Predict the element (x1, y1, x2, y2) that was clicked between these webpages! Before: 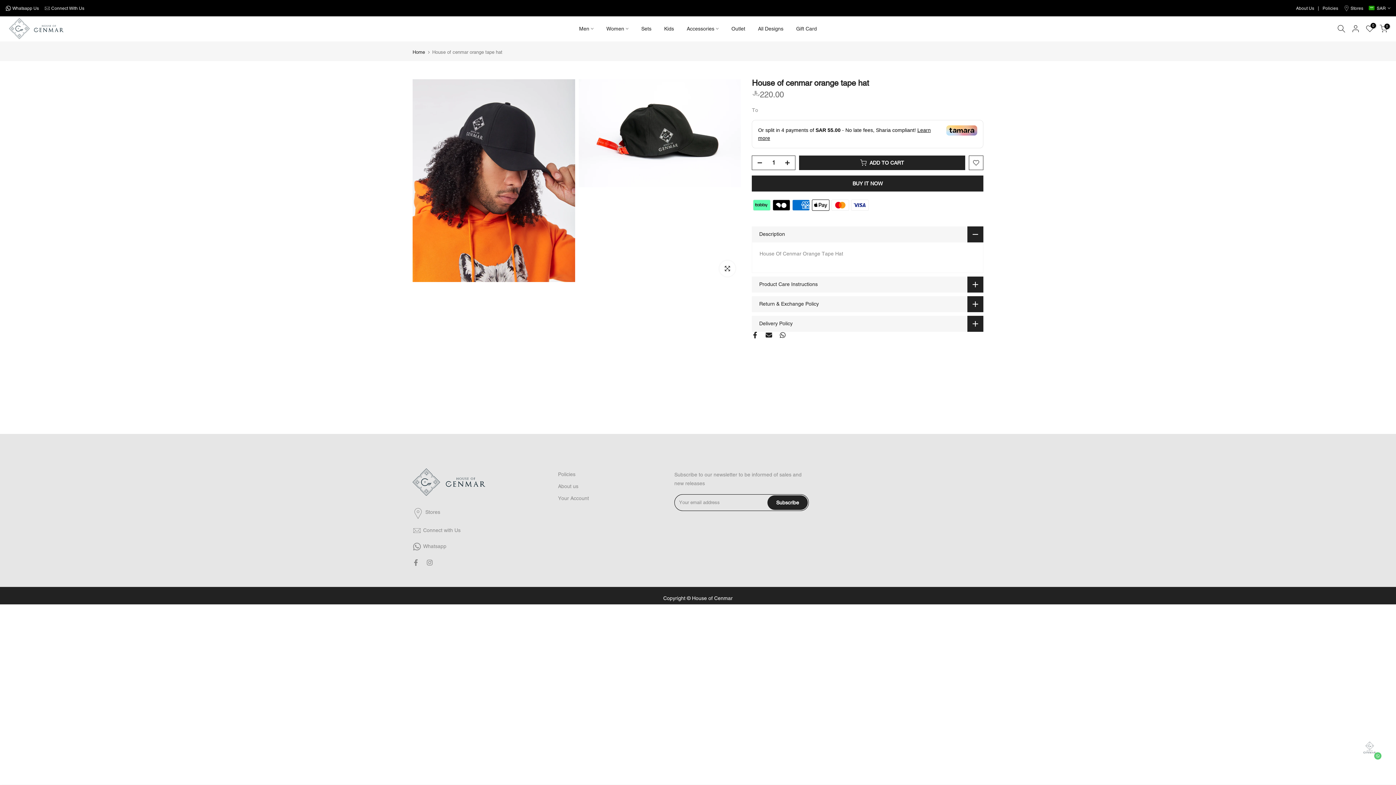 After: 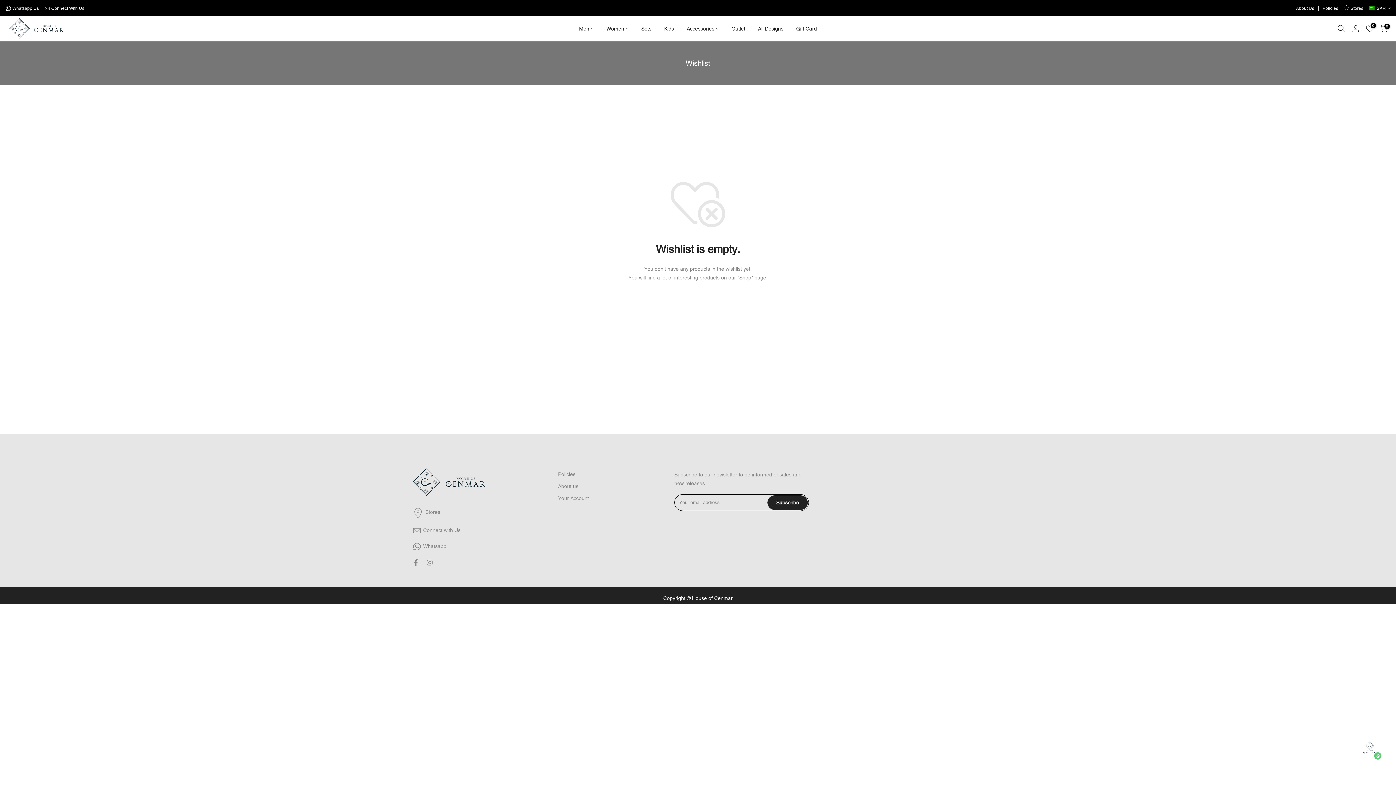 Action: bbox: (1366, 24, 1374, 32) label: 0